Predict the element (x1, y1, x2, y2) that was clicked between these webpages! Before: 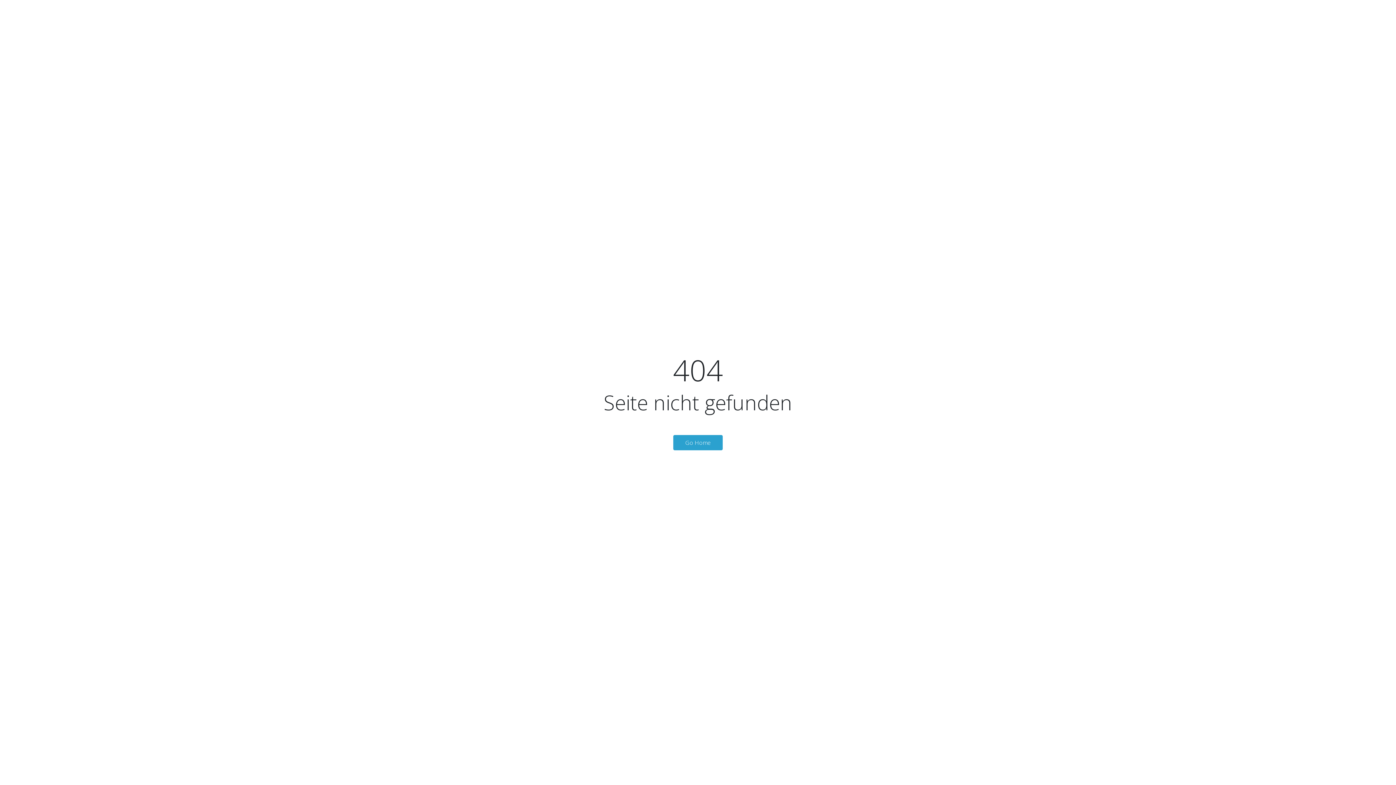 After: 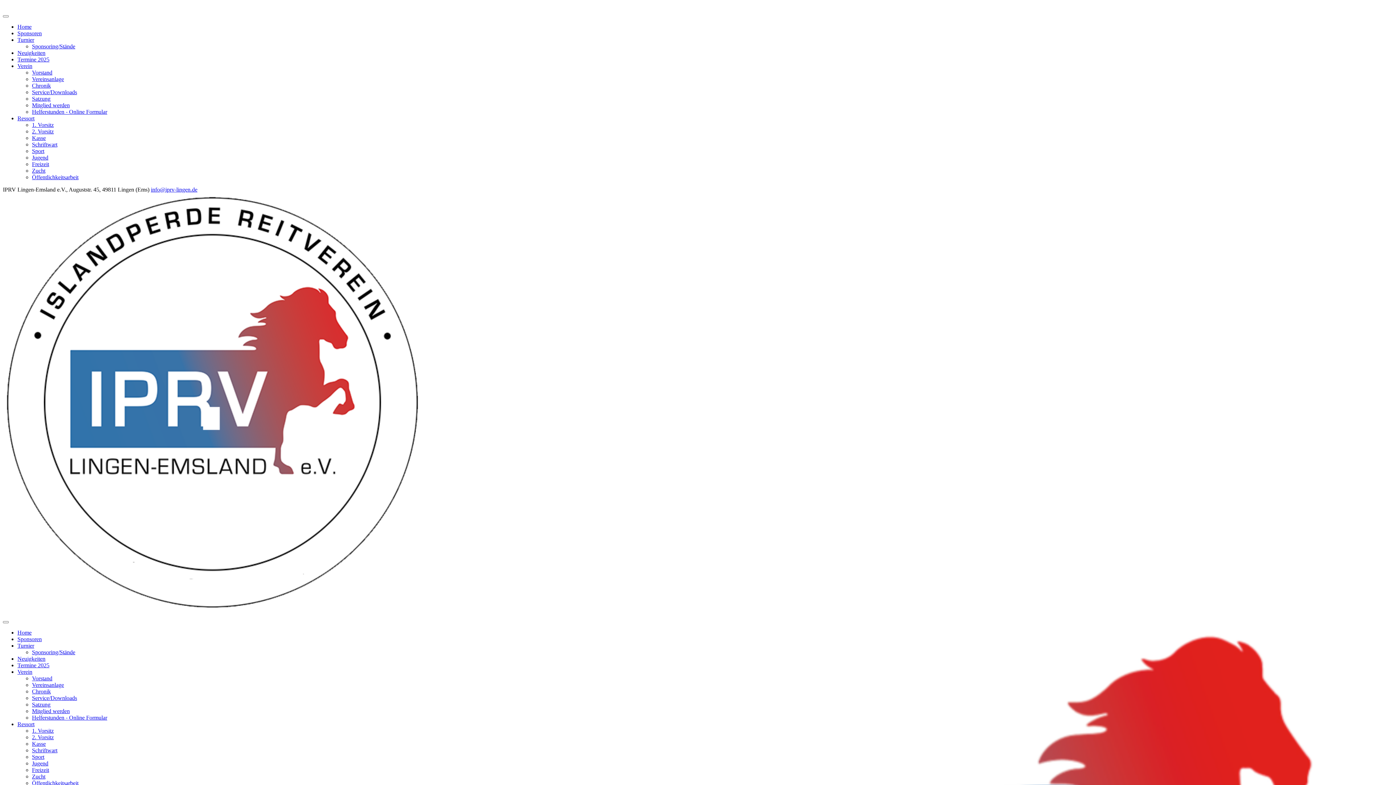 Action: label: Go Home bbox: (673, 435, 722, 450)